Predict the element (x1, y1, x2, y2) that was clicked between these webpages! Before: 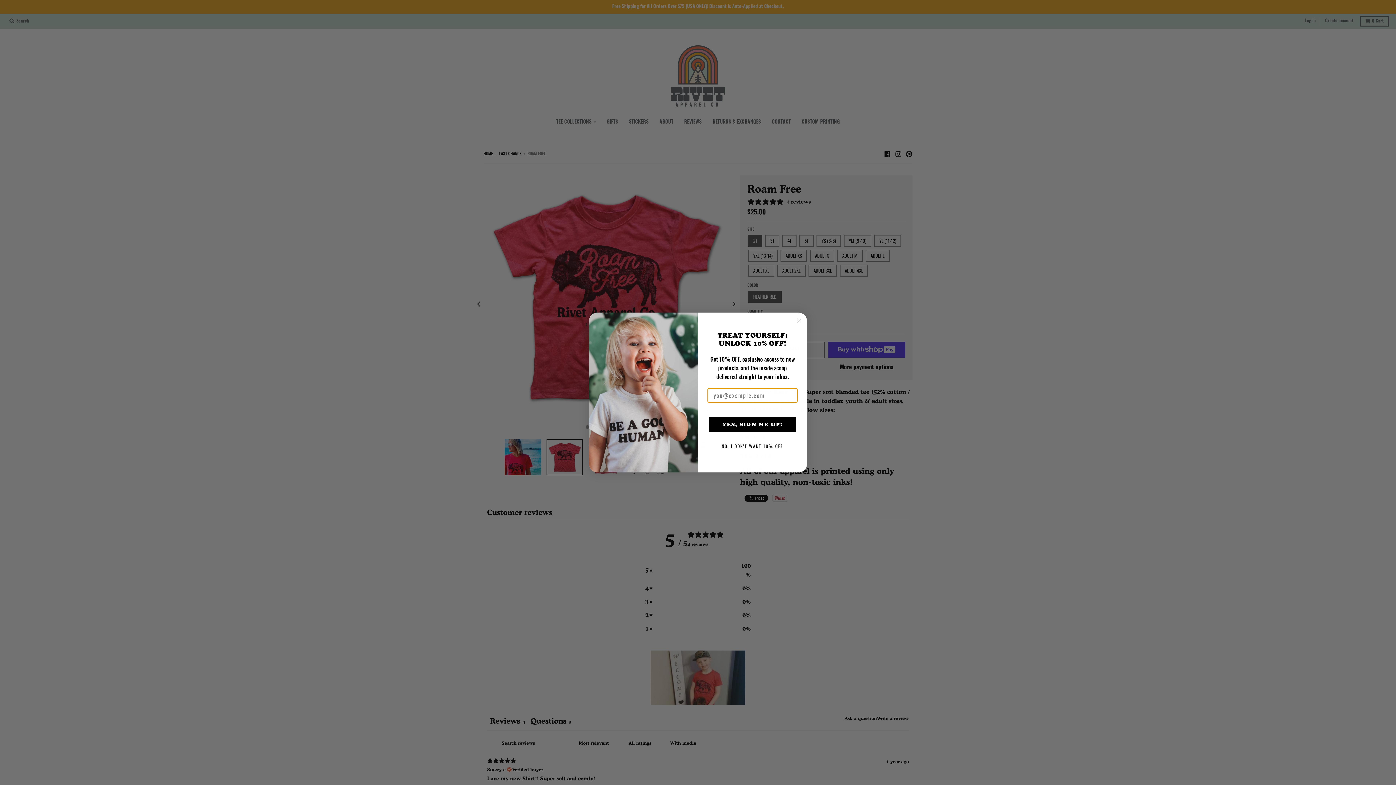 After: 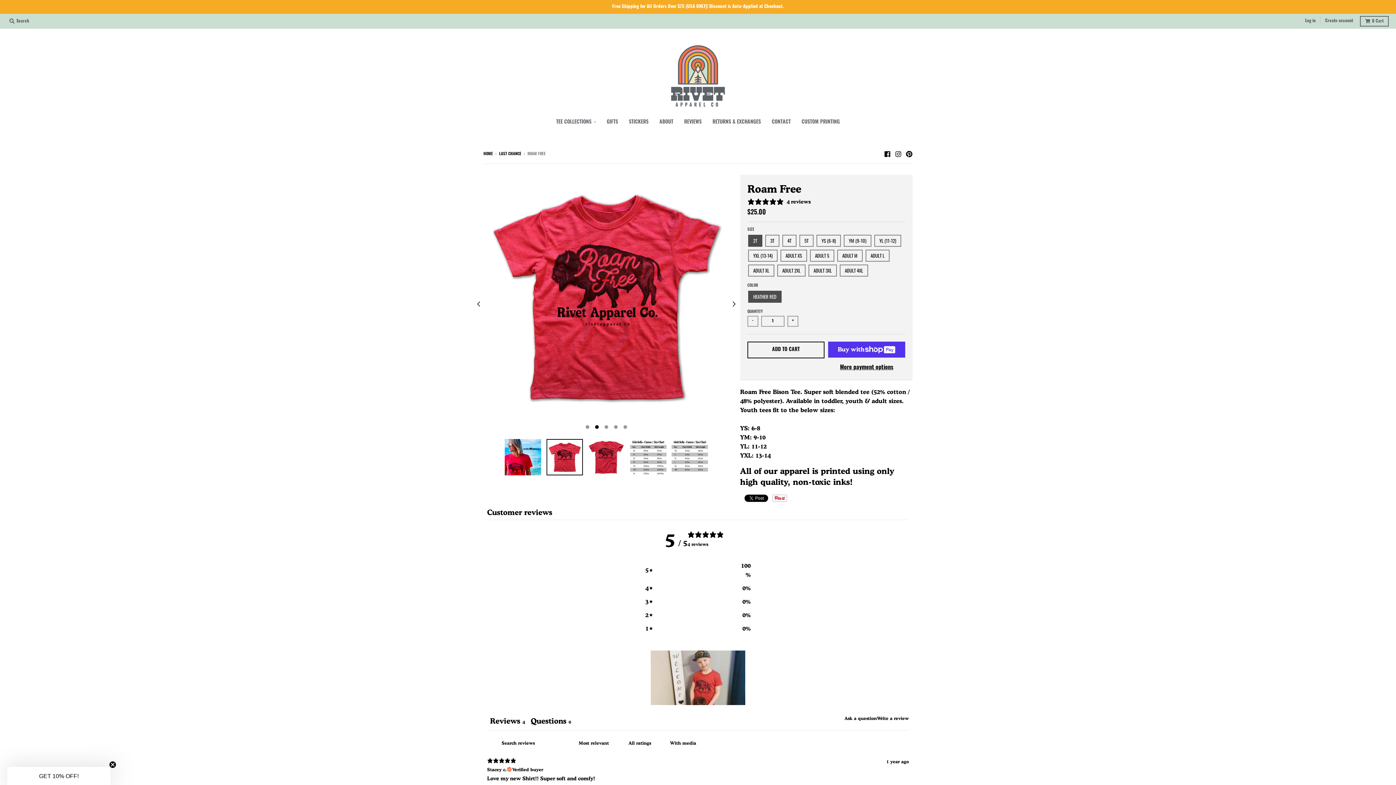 Action: label: Close dialog bbox: (794, 316, 803, 325)